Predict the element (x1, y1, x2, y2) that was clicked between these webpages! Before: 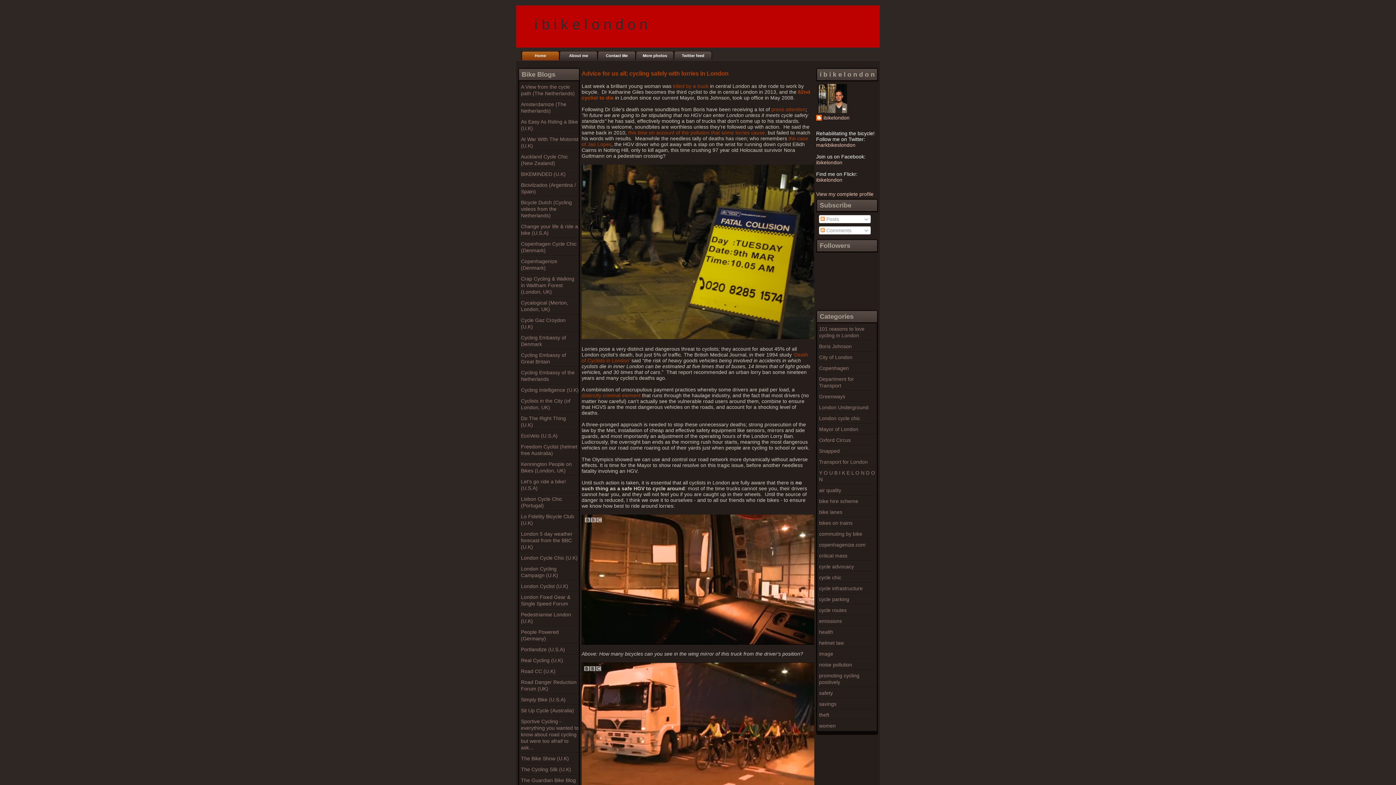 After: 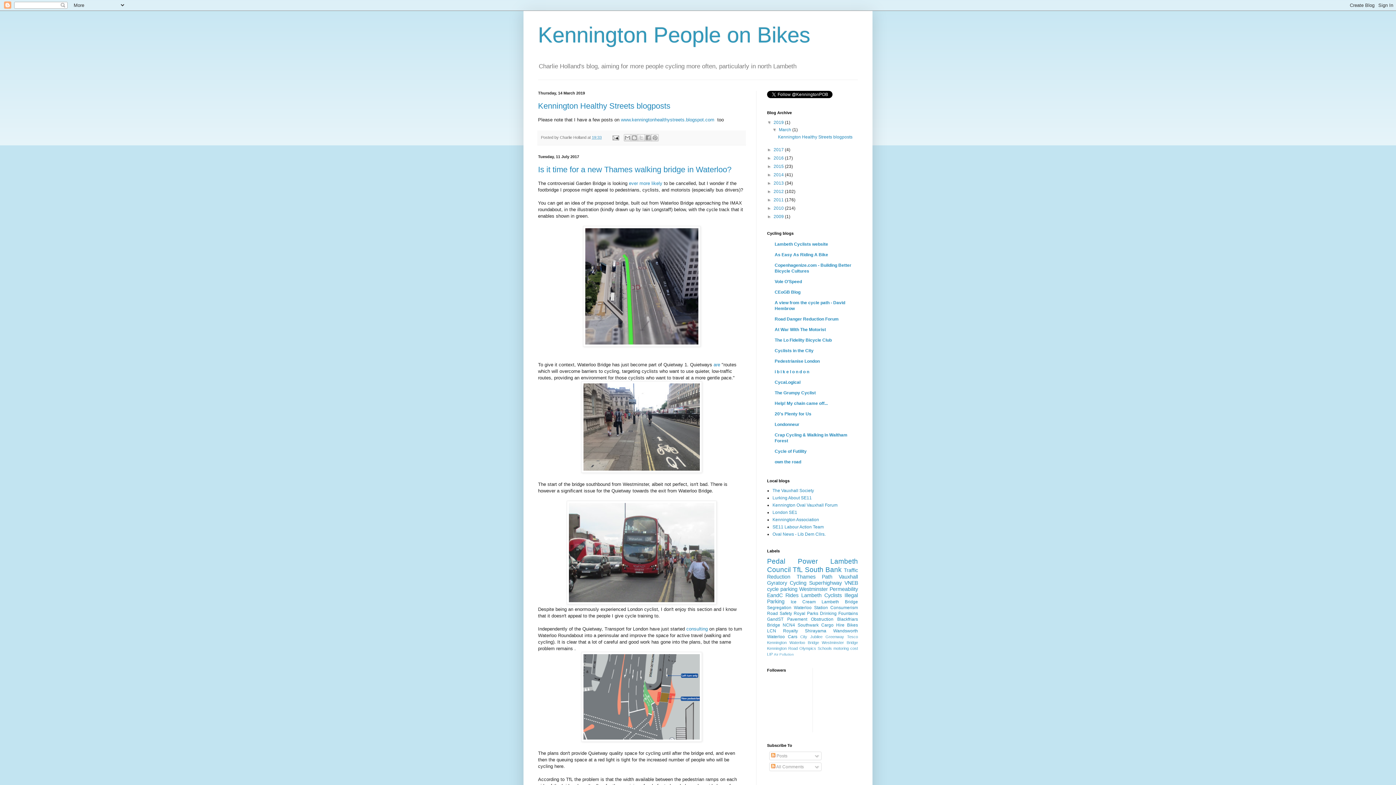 Action: label: Kennington People on Bikes (London, UK) bbox: (519, 458, 578, 476)